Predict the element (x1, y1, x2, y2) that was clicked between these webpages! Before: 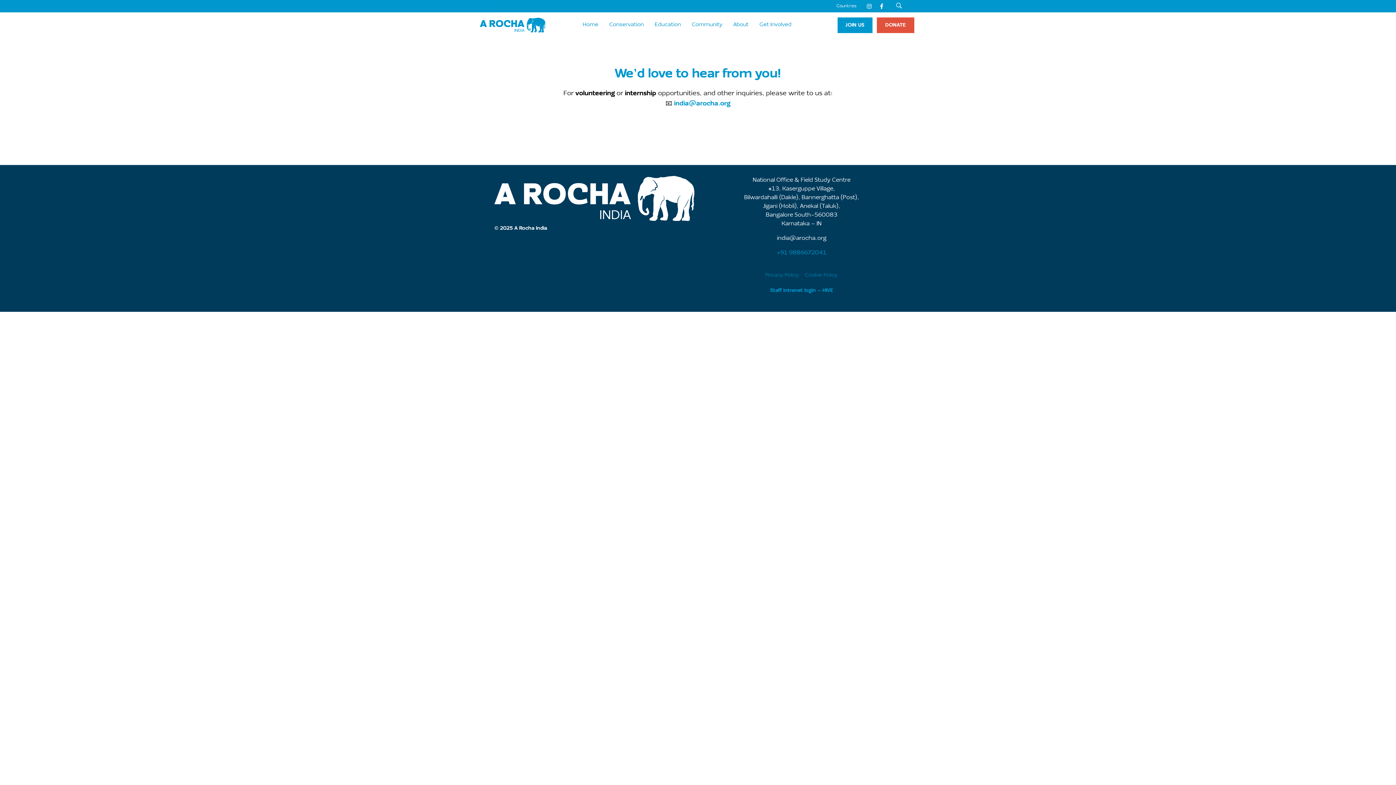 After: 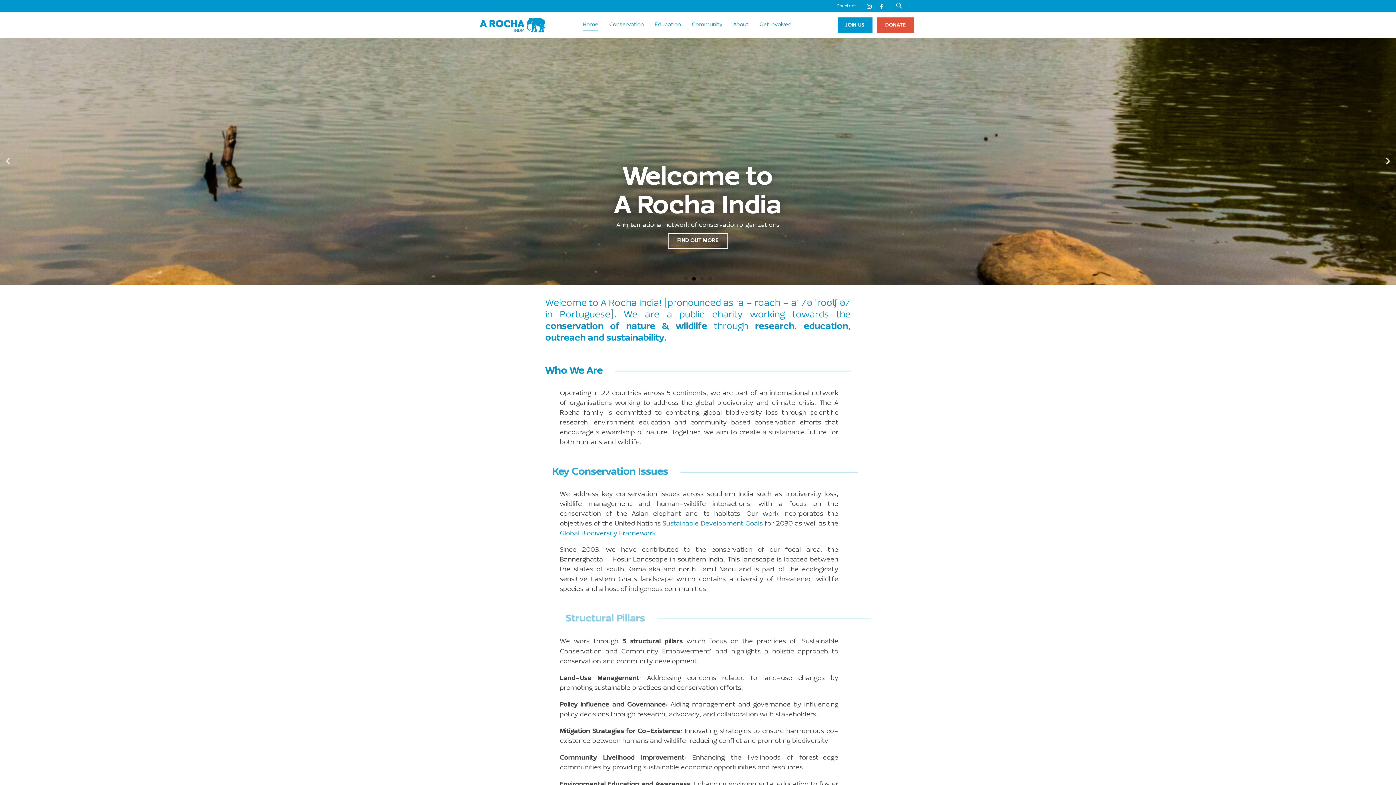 Action: bbox: (480, 16, 545, 34)